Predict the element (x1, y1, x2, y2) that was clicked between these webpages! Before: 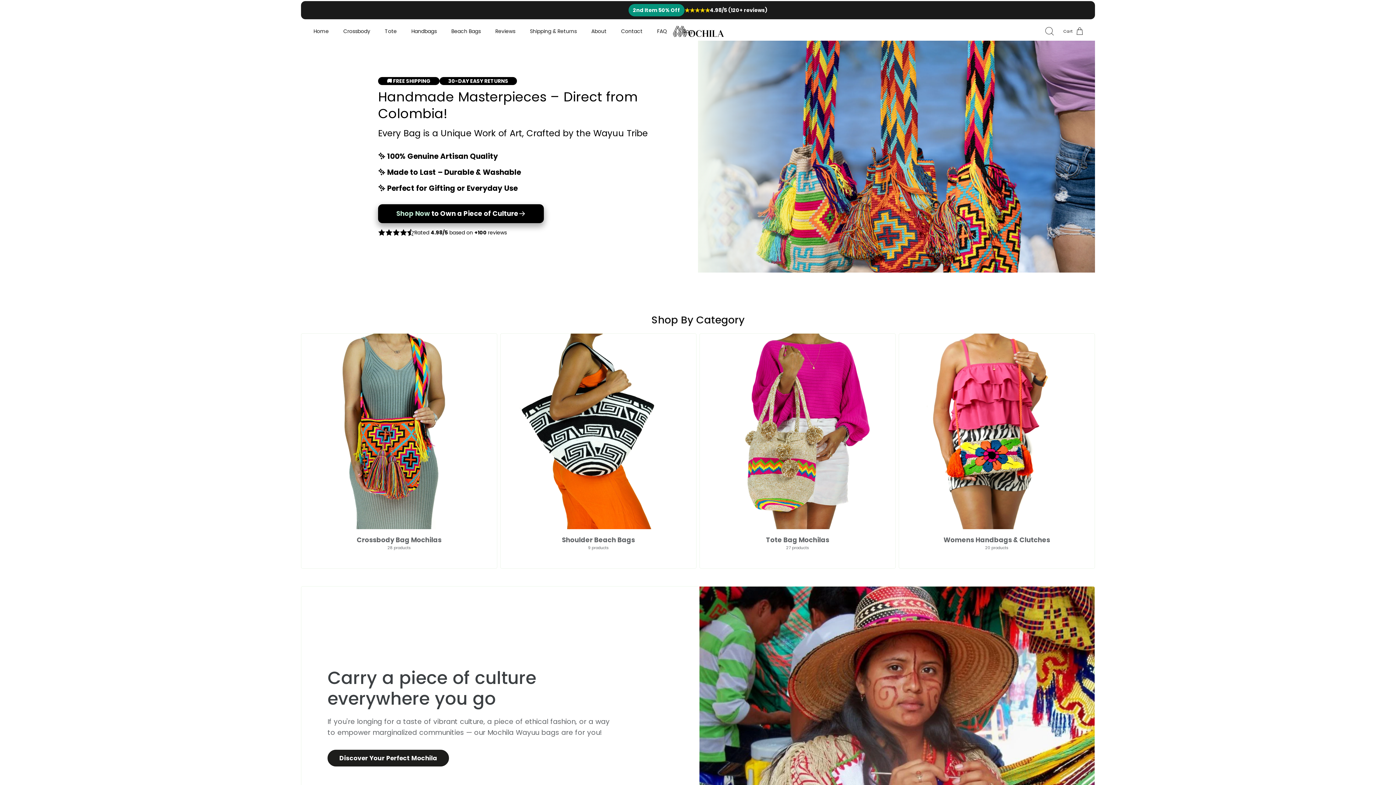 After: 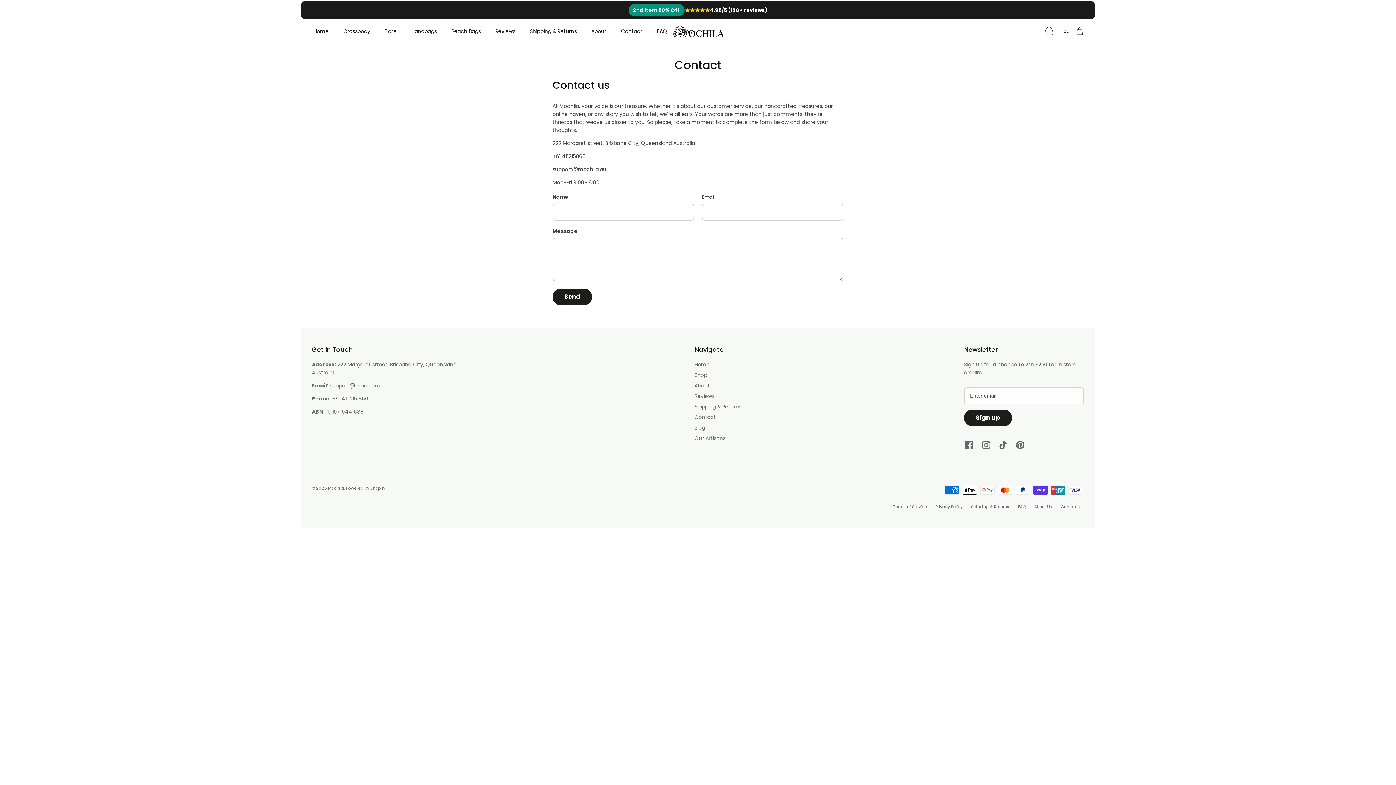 Action: label: Contact bbox: (614, 25, 649, 37)